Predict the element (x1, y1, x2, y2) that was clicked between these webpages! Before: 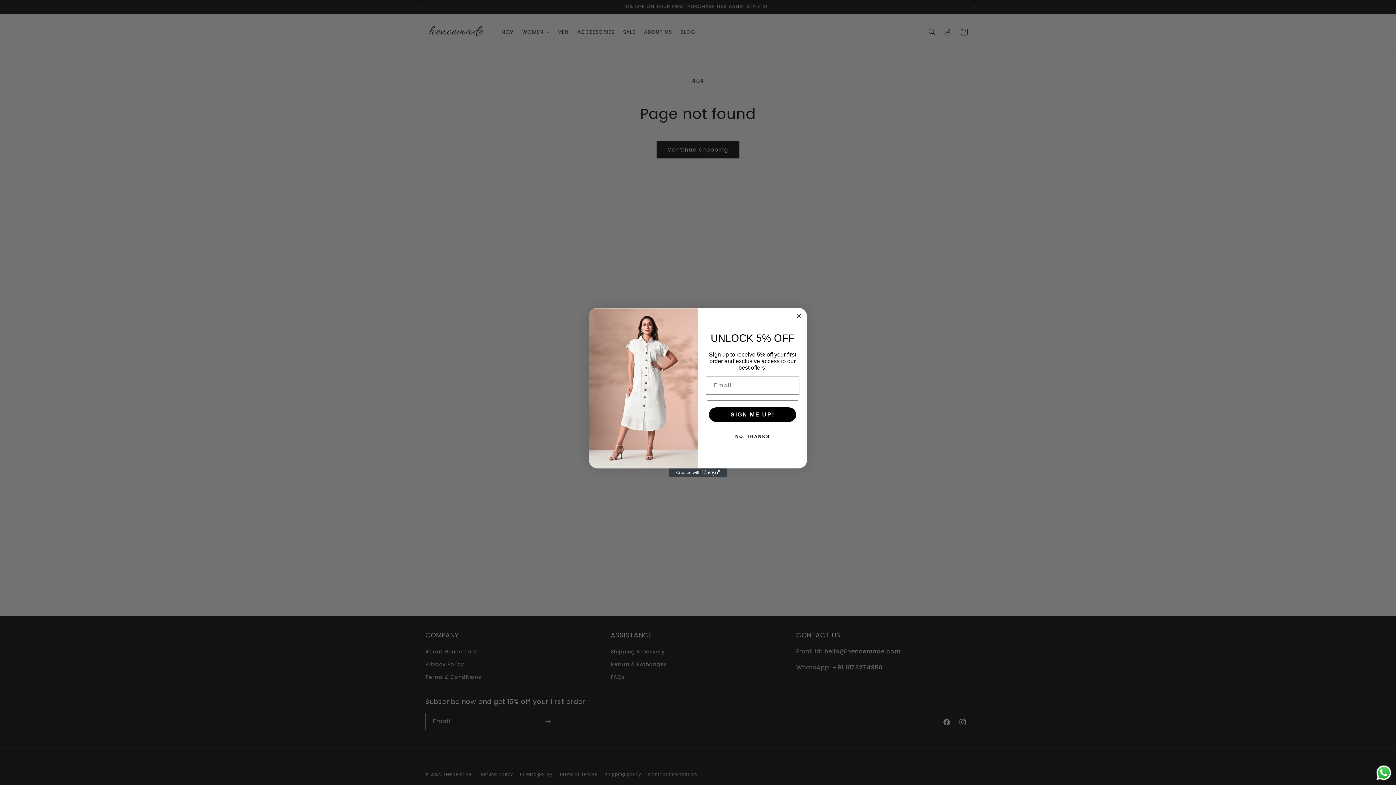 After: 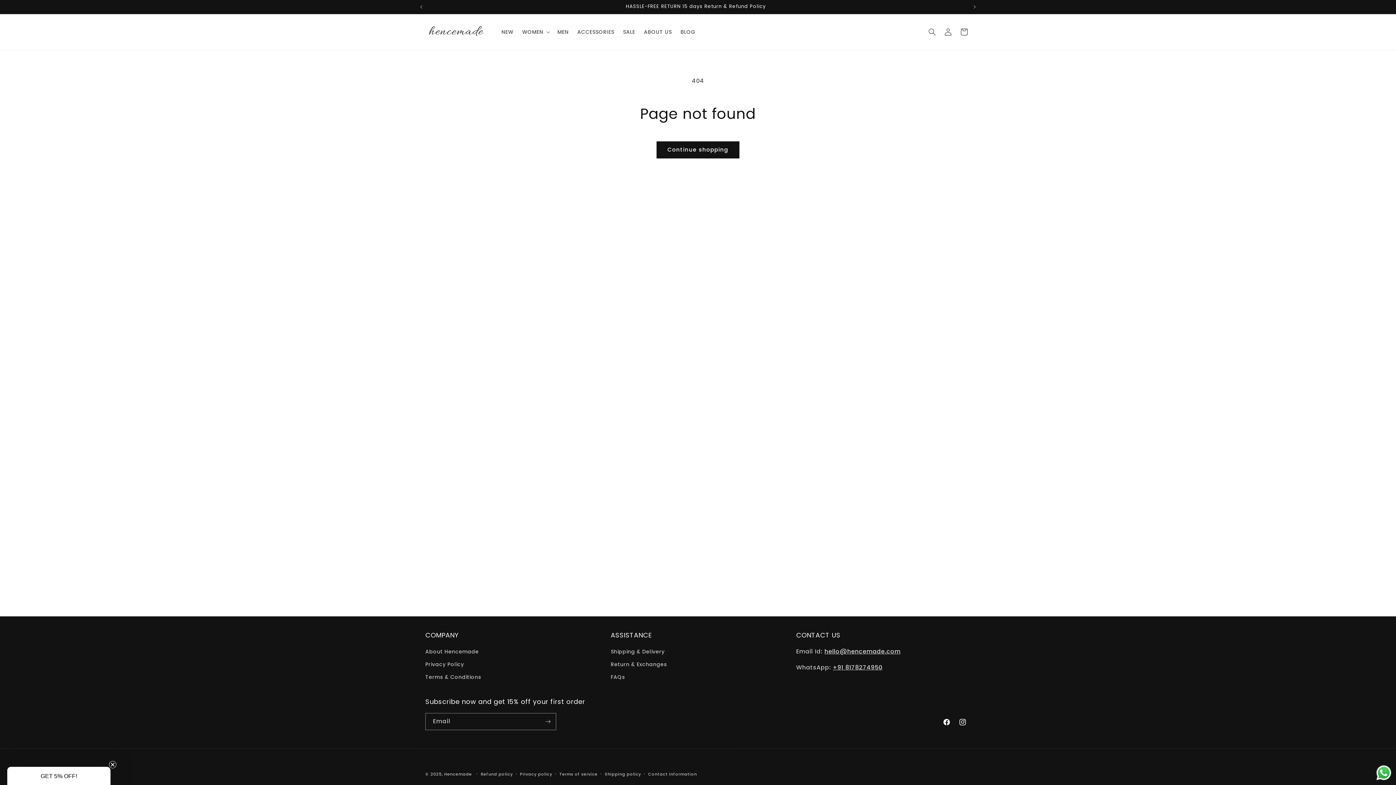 Action: bbox: (1375, 764, 1392, 781) label: Send a message via WhatsApp